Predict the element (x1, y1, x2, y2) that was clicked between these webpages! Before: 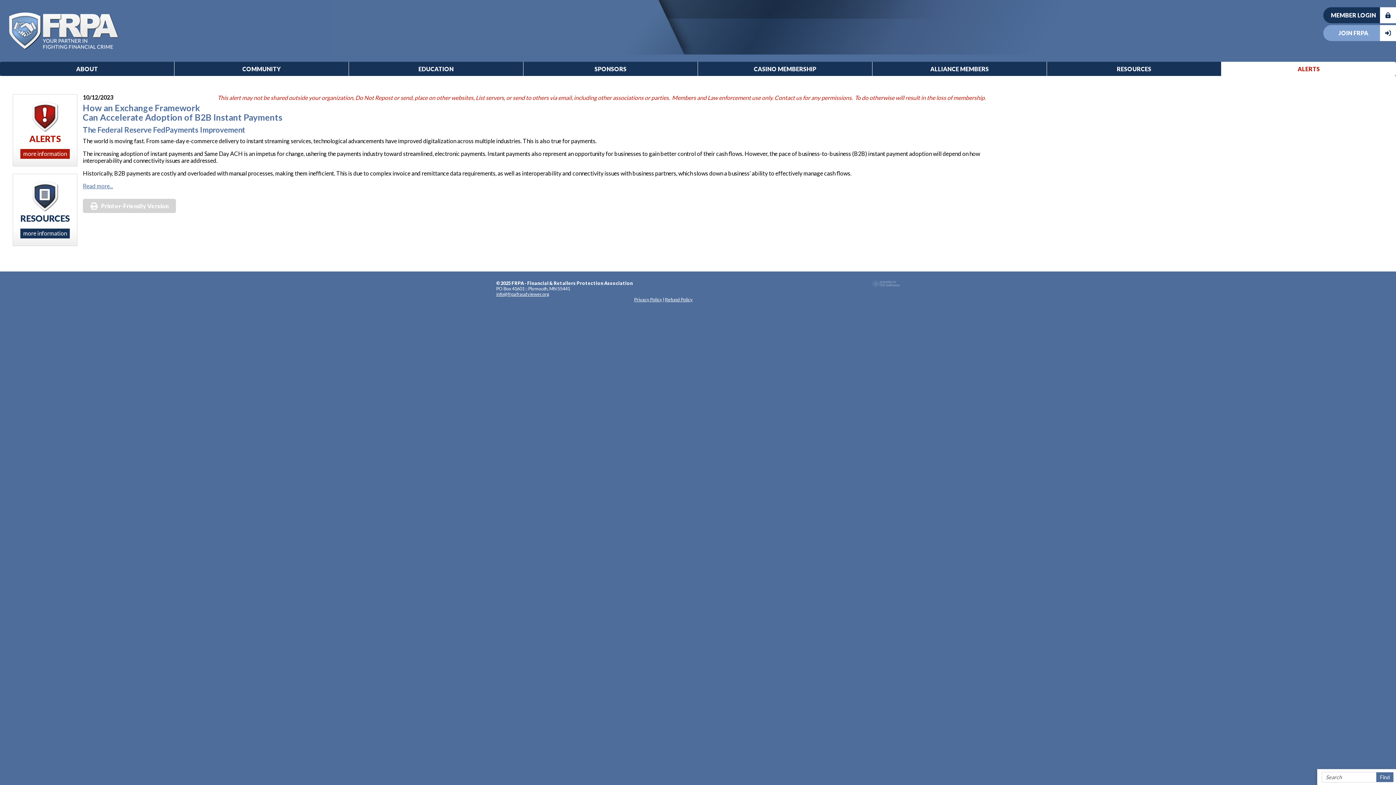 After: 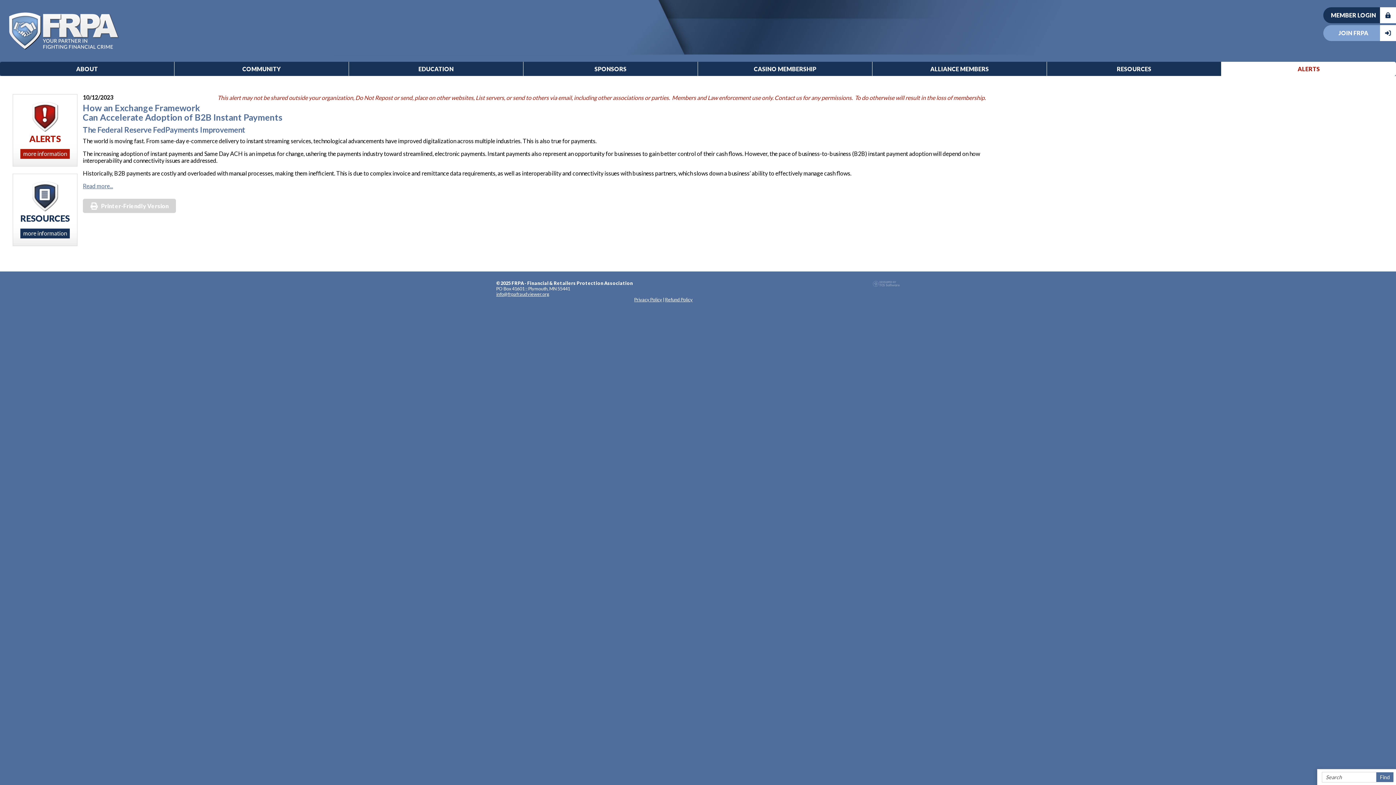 Action: label: Printer-Friendly Version bbox: (82, 198, 176, 213)